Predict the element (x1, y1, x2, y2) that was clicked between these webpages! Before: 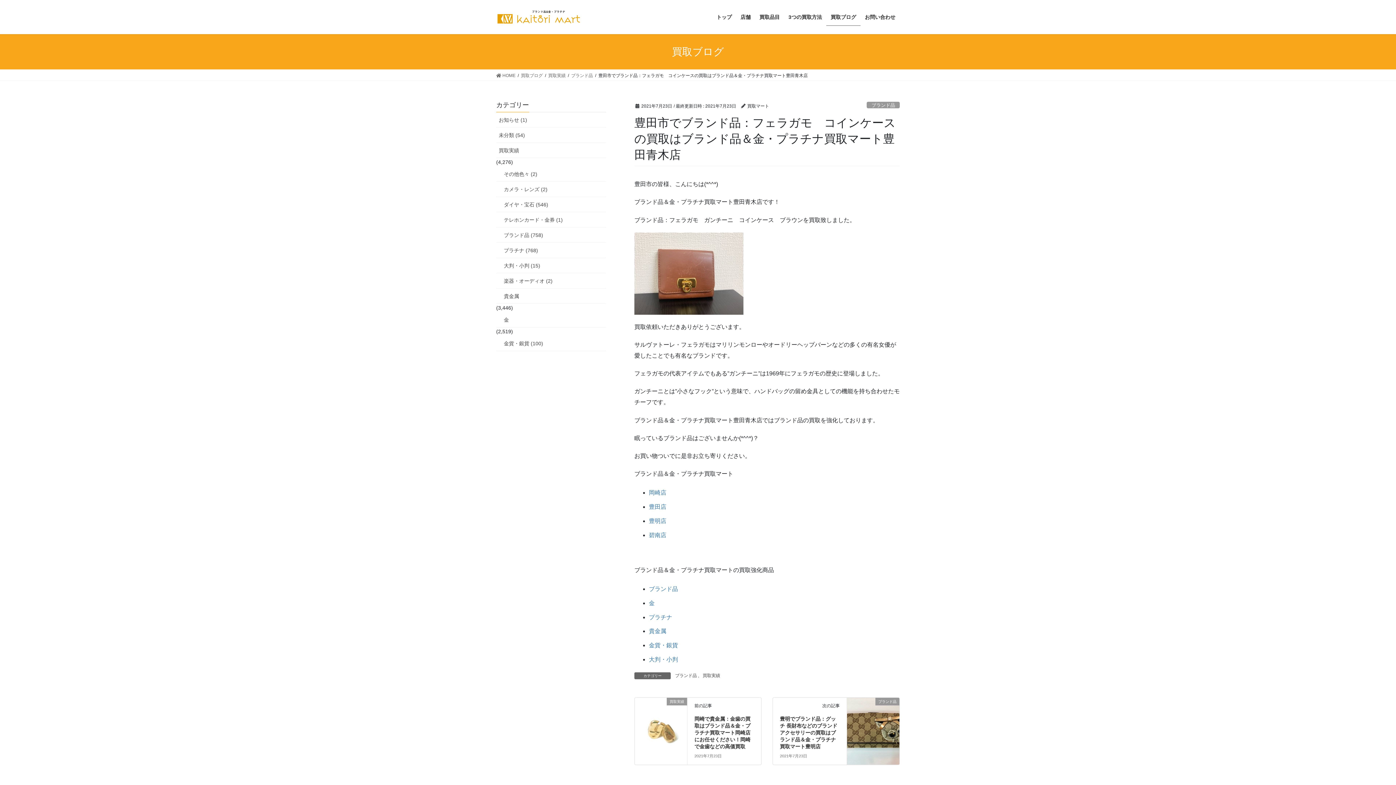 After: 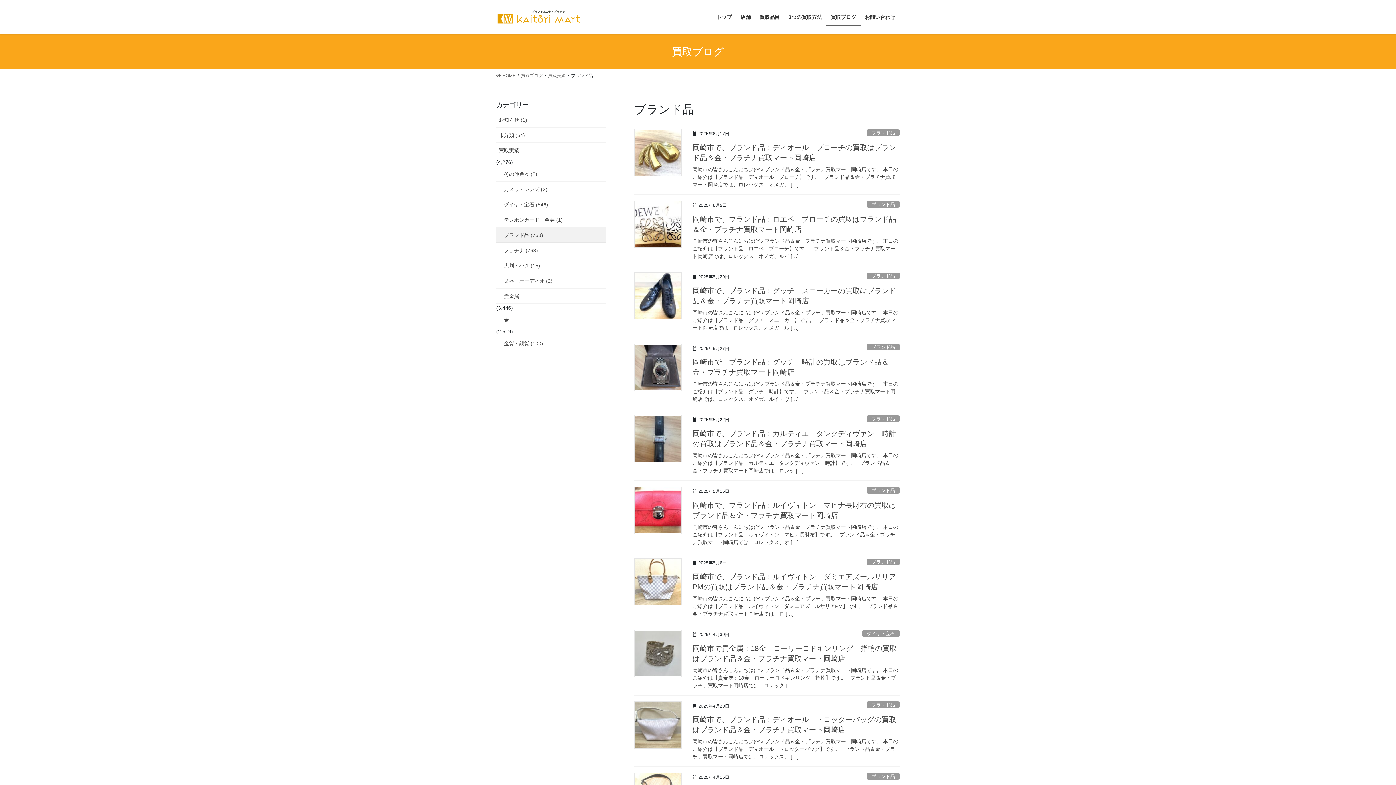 Action: label: ブランド品 bbox: (674, 672, 697, 679)